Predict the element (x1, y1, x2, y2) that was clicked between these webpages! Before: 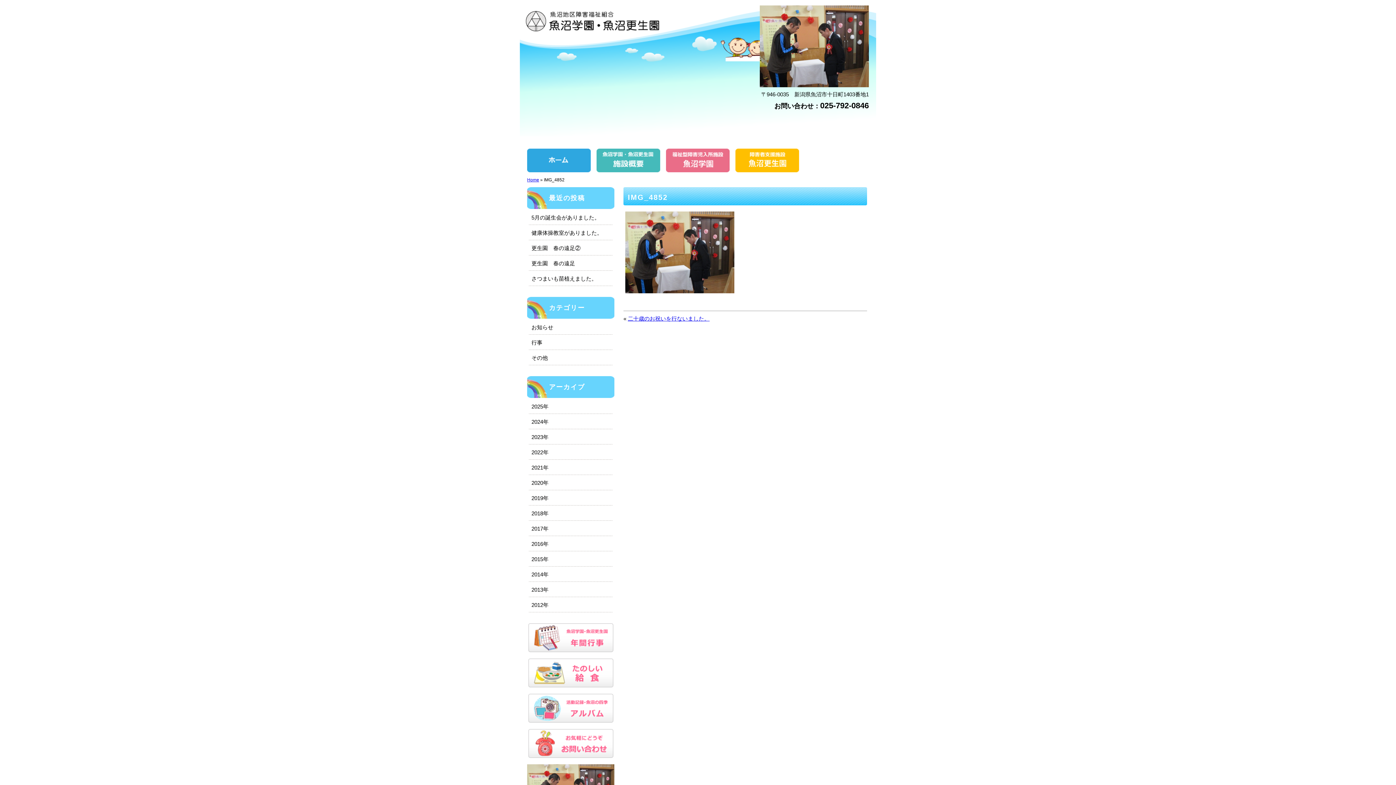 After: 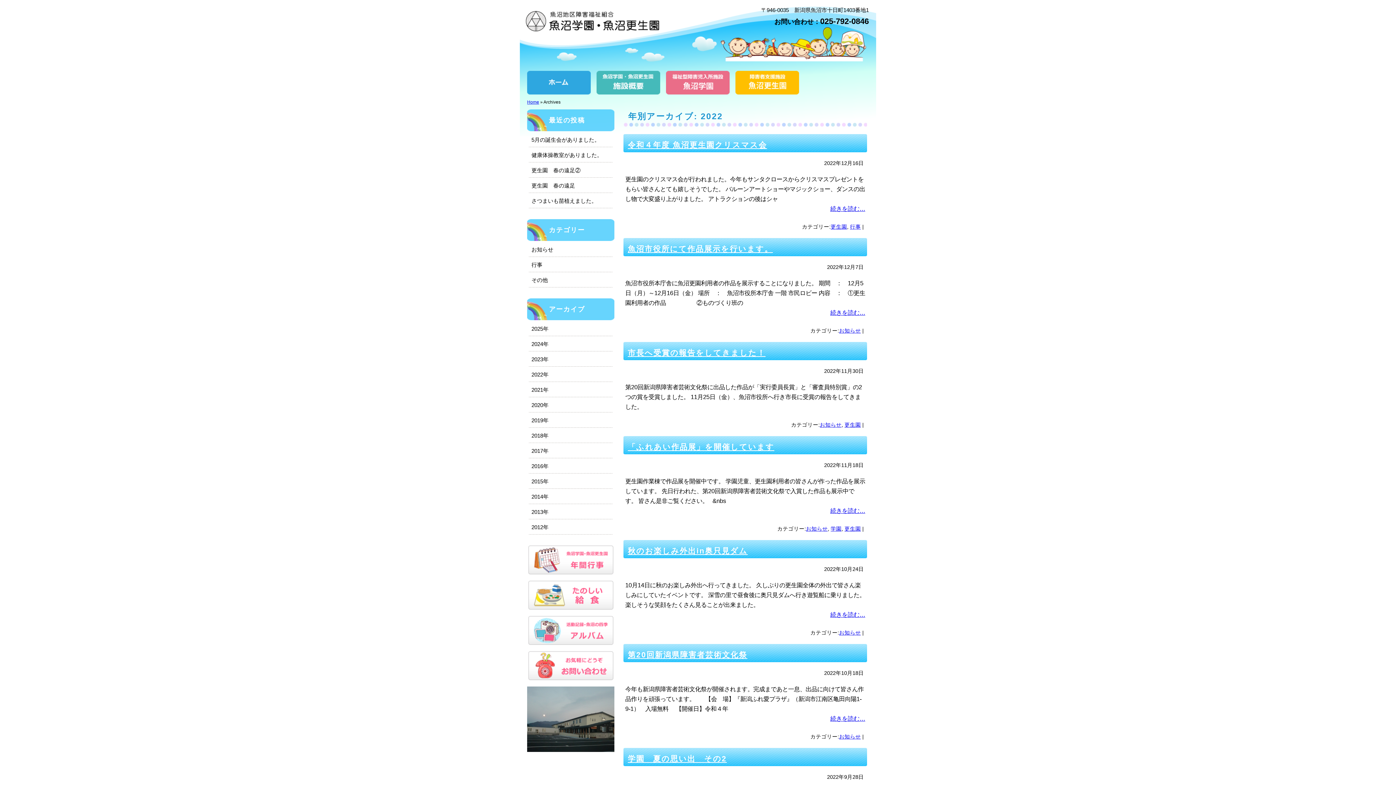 Action: bbox: (531, 448, 610, 457) label: 2022年